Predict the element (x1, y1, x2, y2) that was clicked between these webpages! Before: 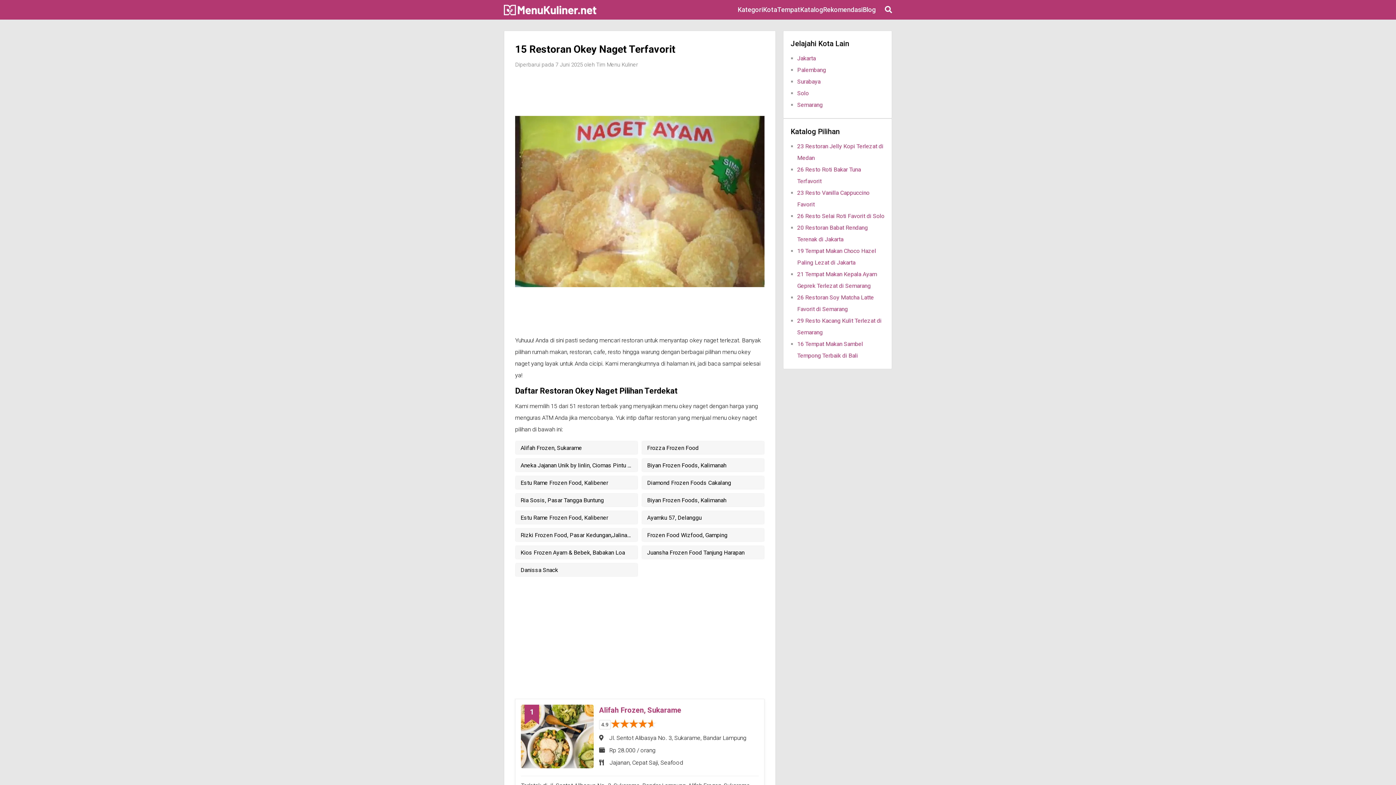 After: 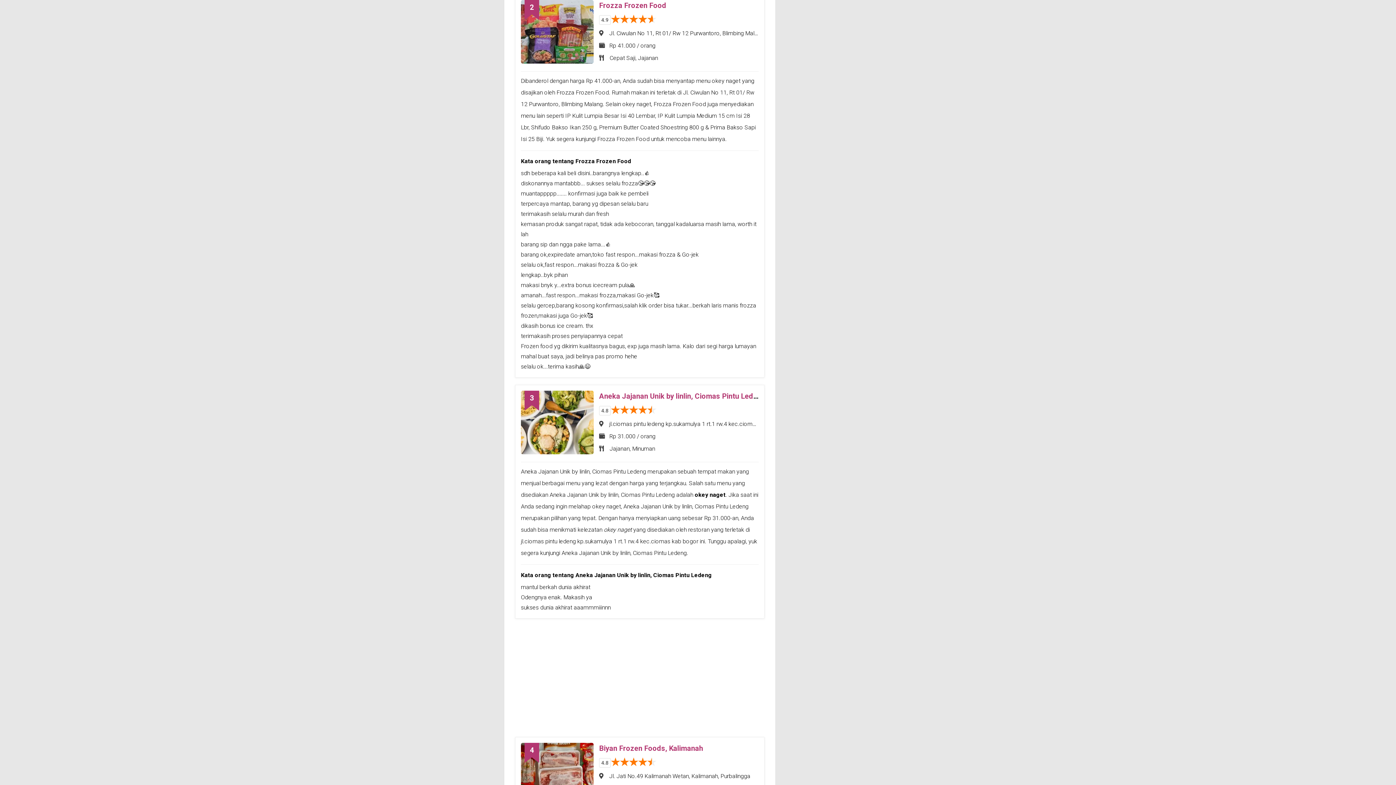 Action: label: Frozza Frozen Food bbox: (641, 441, 764, 454)